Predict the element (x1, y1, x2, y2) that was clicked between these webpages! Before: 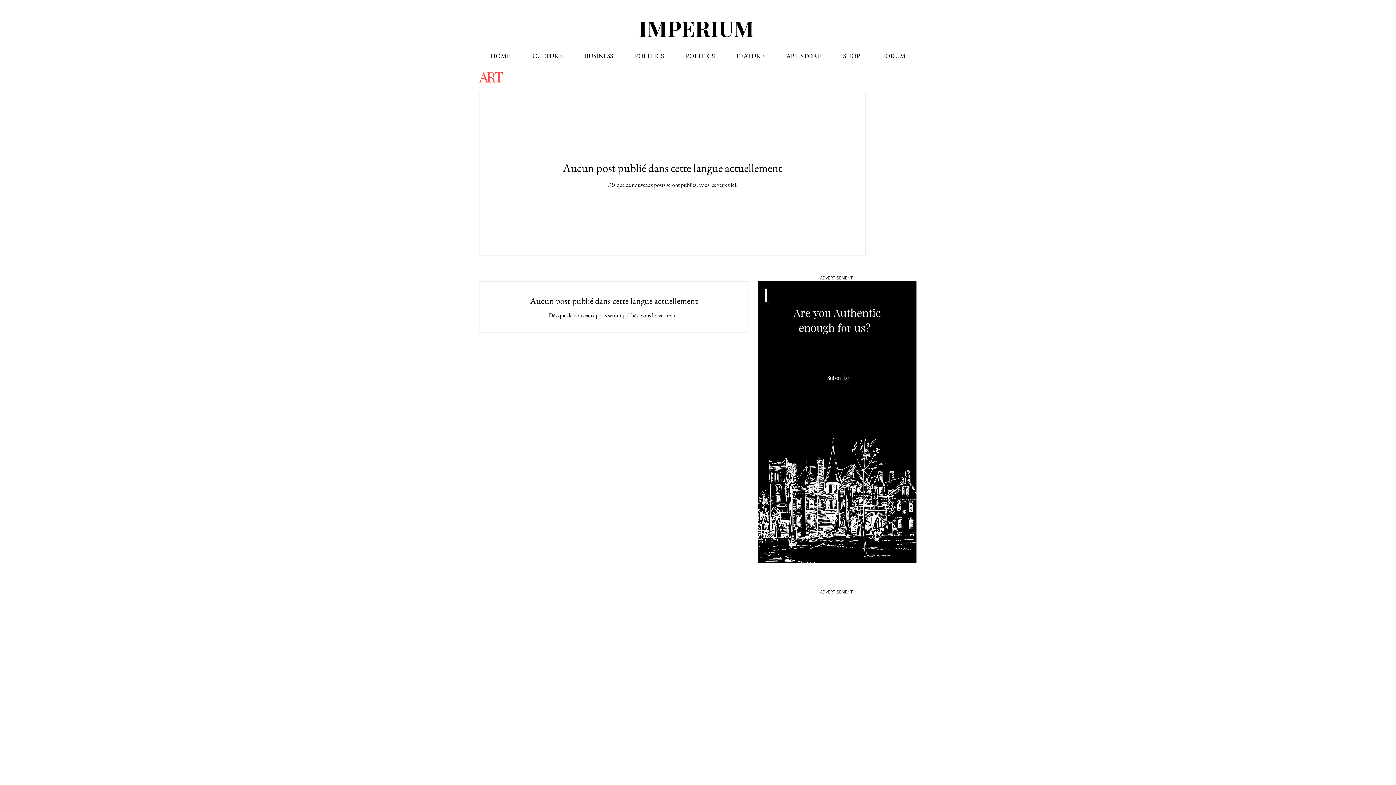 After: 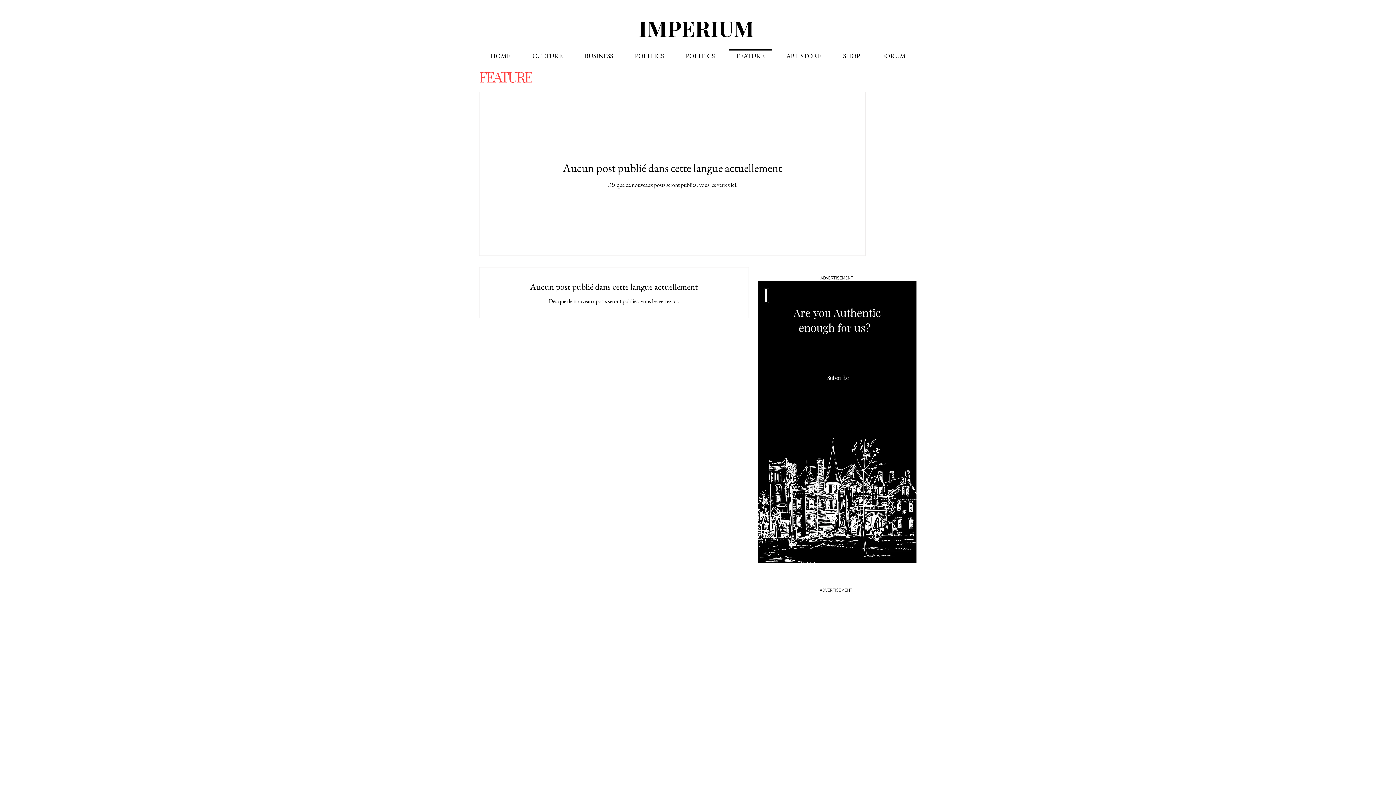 Action: label: FEATURE bbox: (725, 49, 775, 56)